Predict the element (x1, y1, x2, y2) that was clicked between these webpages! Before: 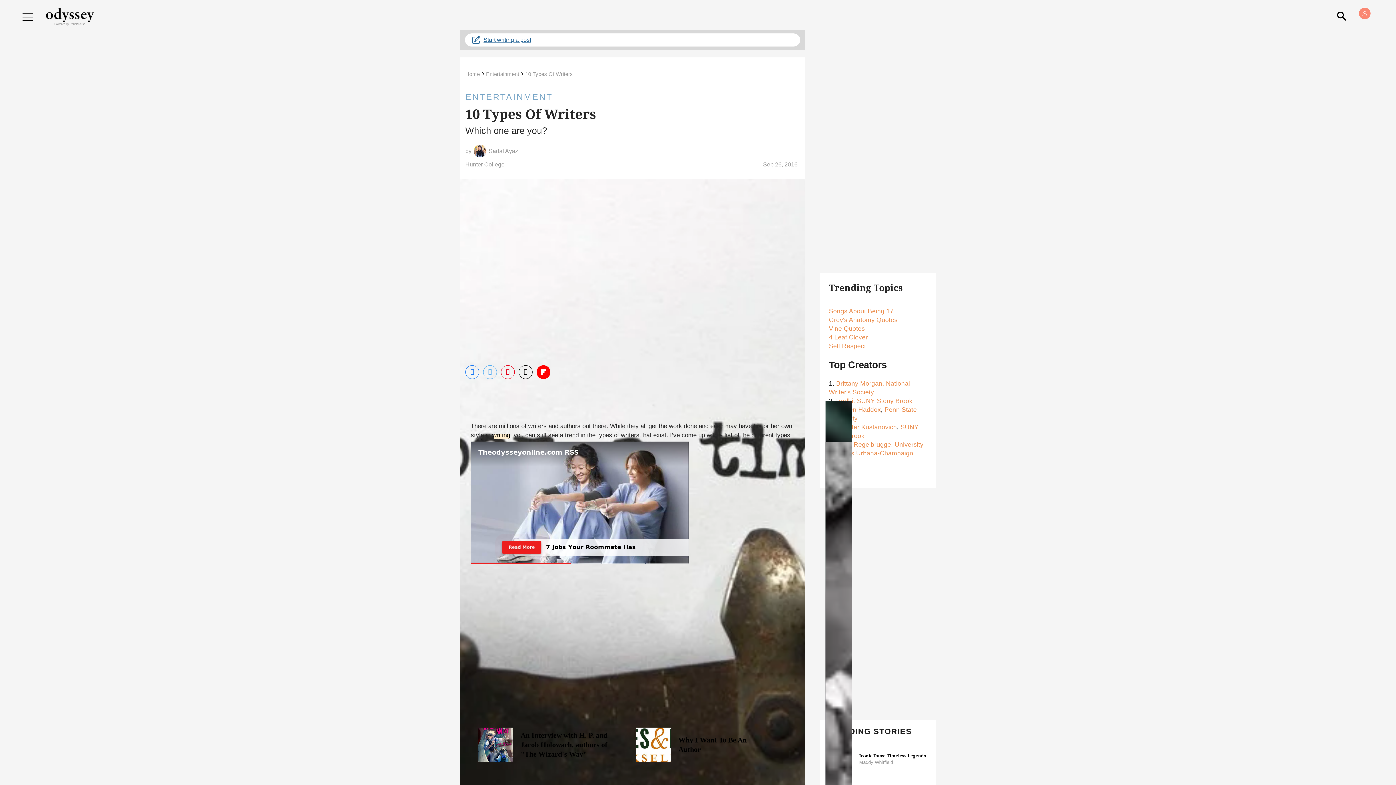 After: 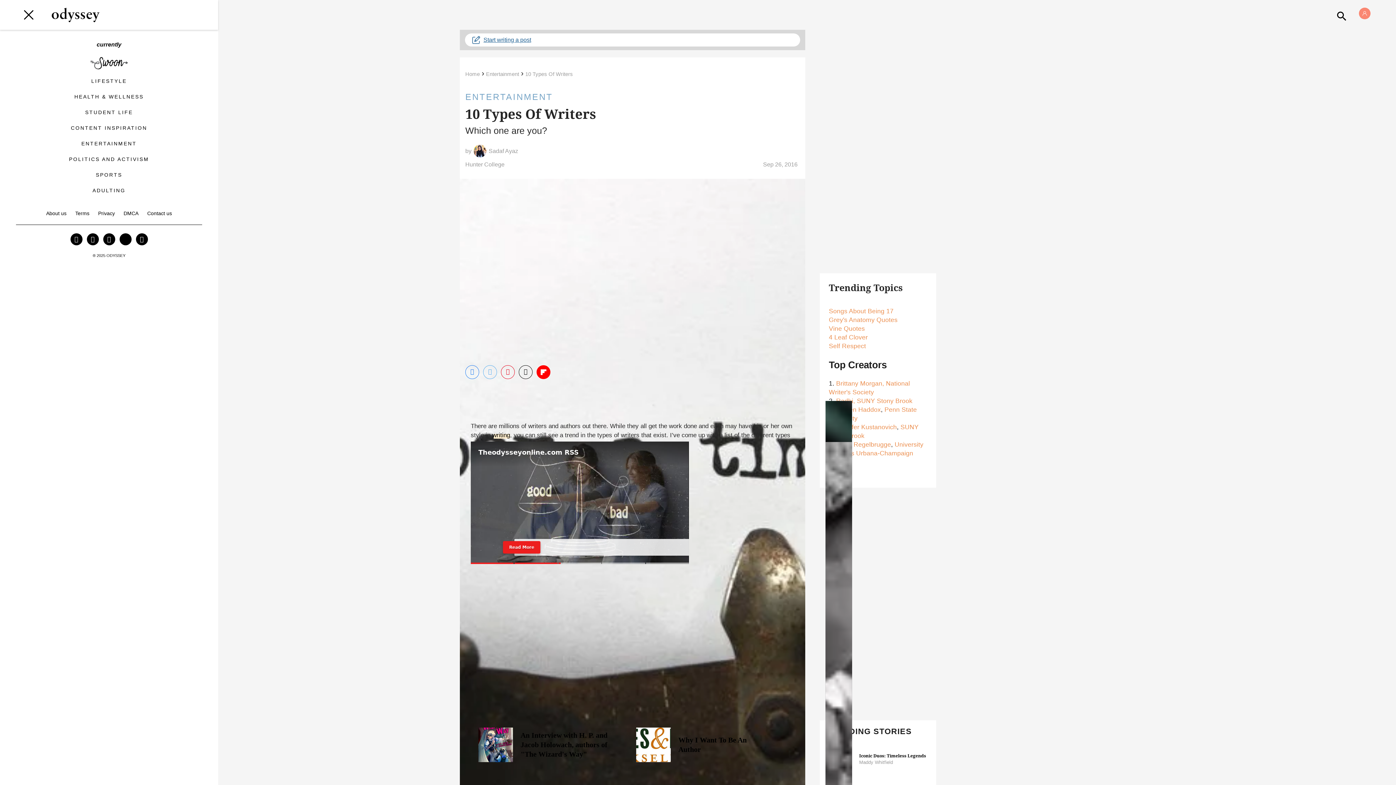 Action: bbox: (22, 12, 32, 20)